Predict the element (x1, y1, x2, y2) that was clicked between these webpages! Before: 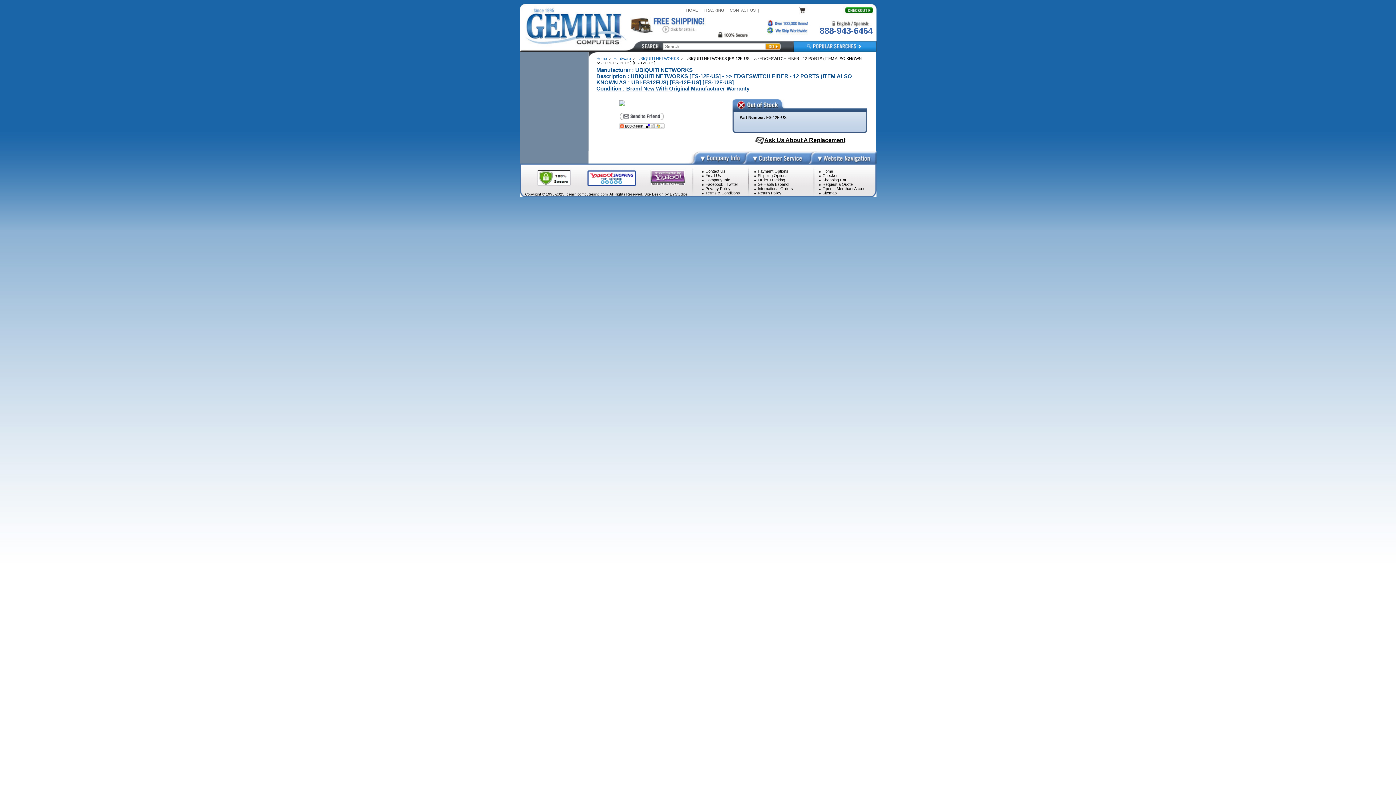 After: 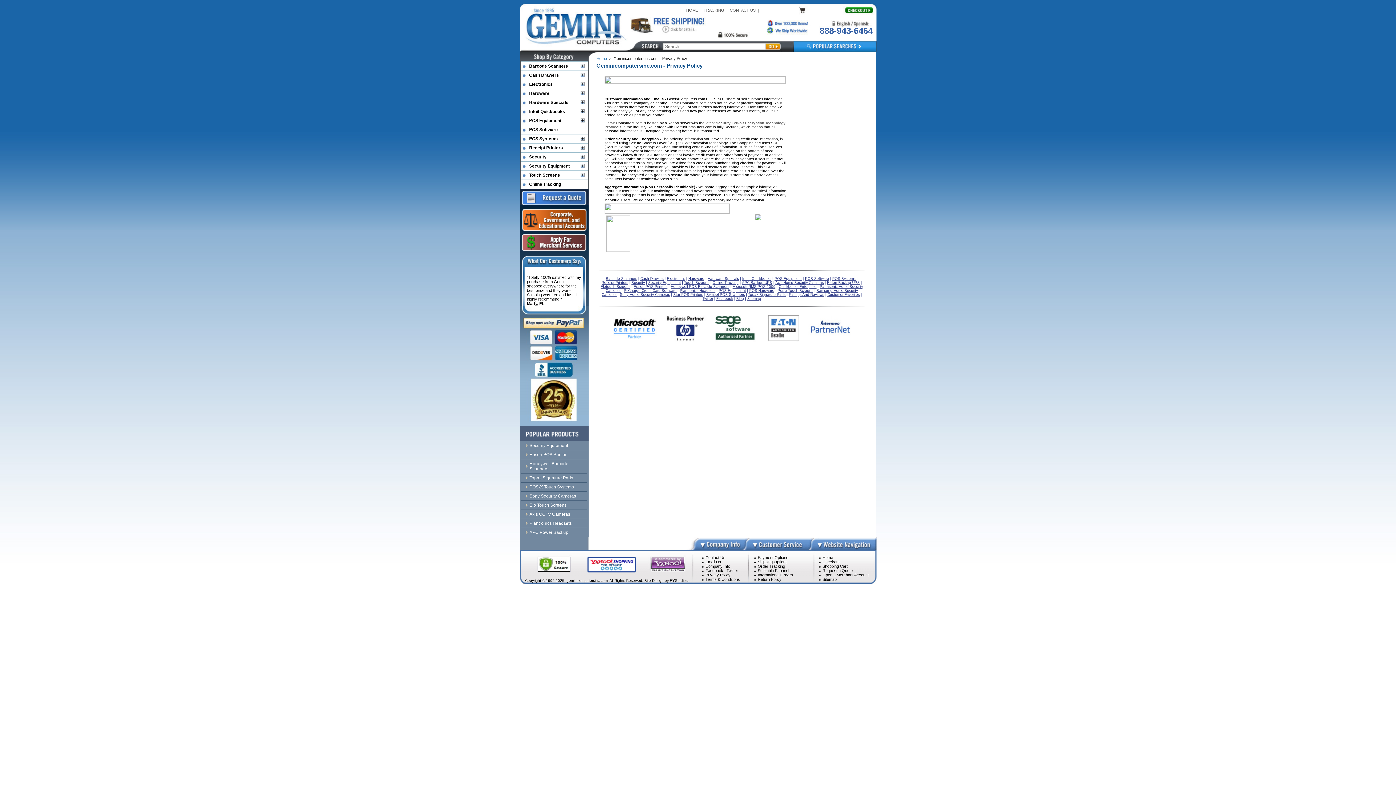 Action: bbox: (705, 186, 730, 190) label: Privacy Policy